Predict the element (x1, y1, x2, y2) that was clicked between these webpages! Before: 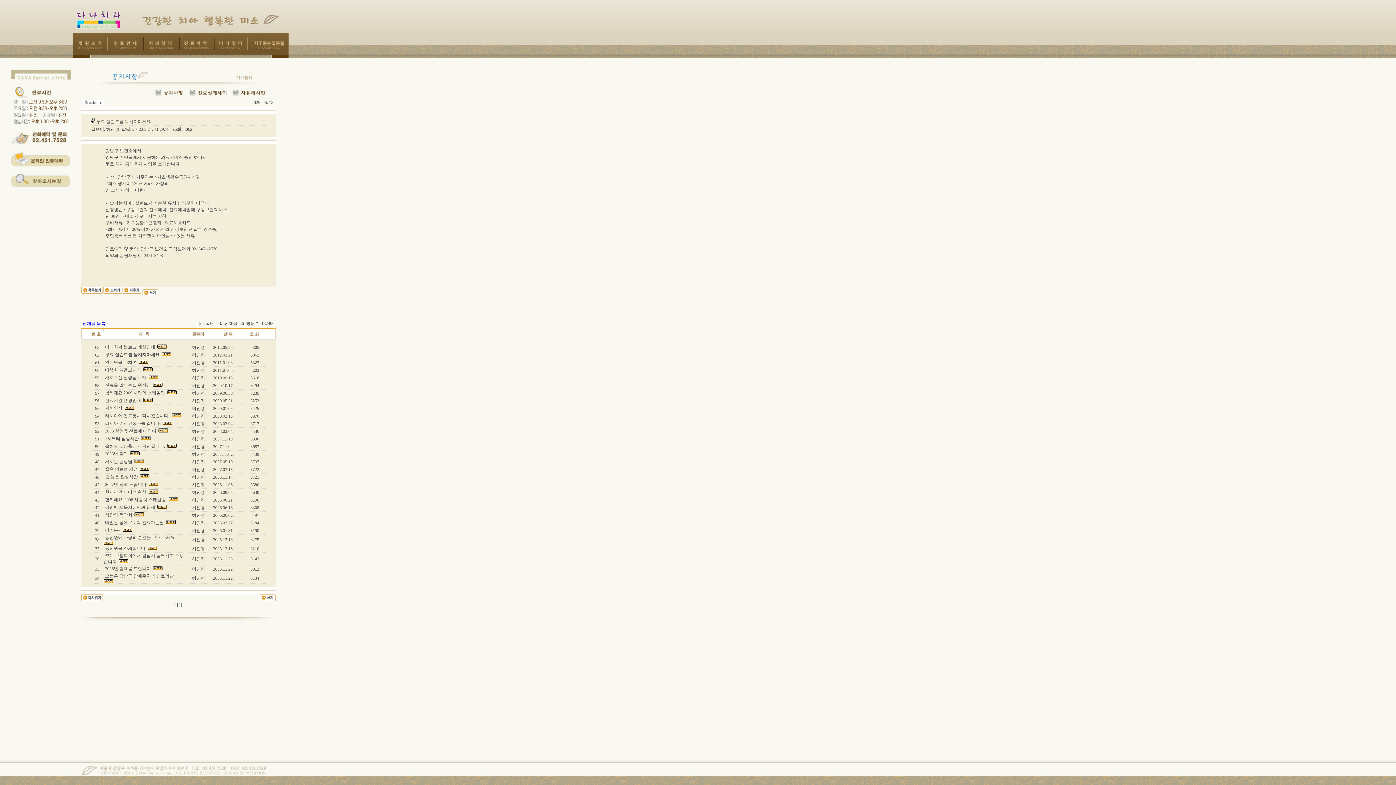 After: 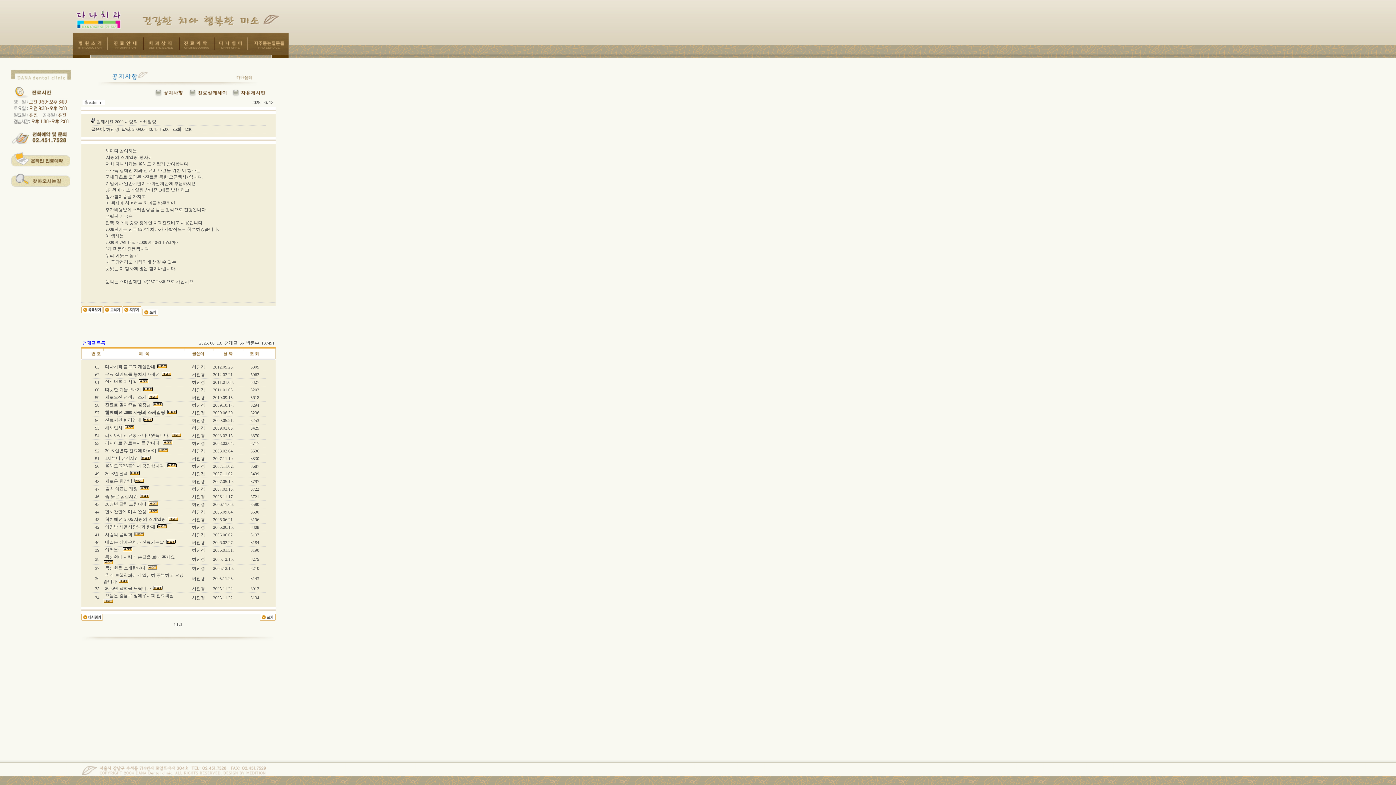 Action: bbox: (104, 390, 176, 395) label:  함께해요 2009 사랑의 스케일링  